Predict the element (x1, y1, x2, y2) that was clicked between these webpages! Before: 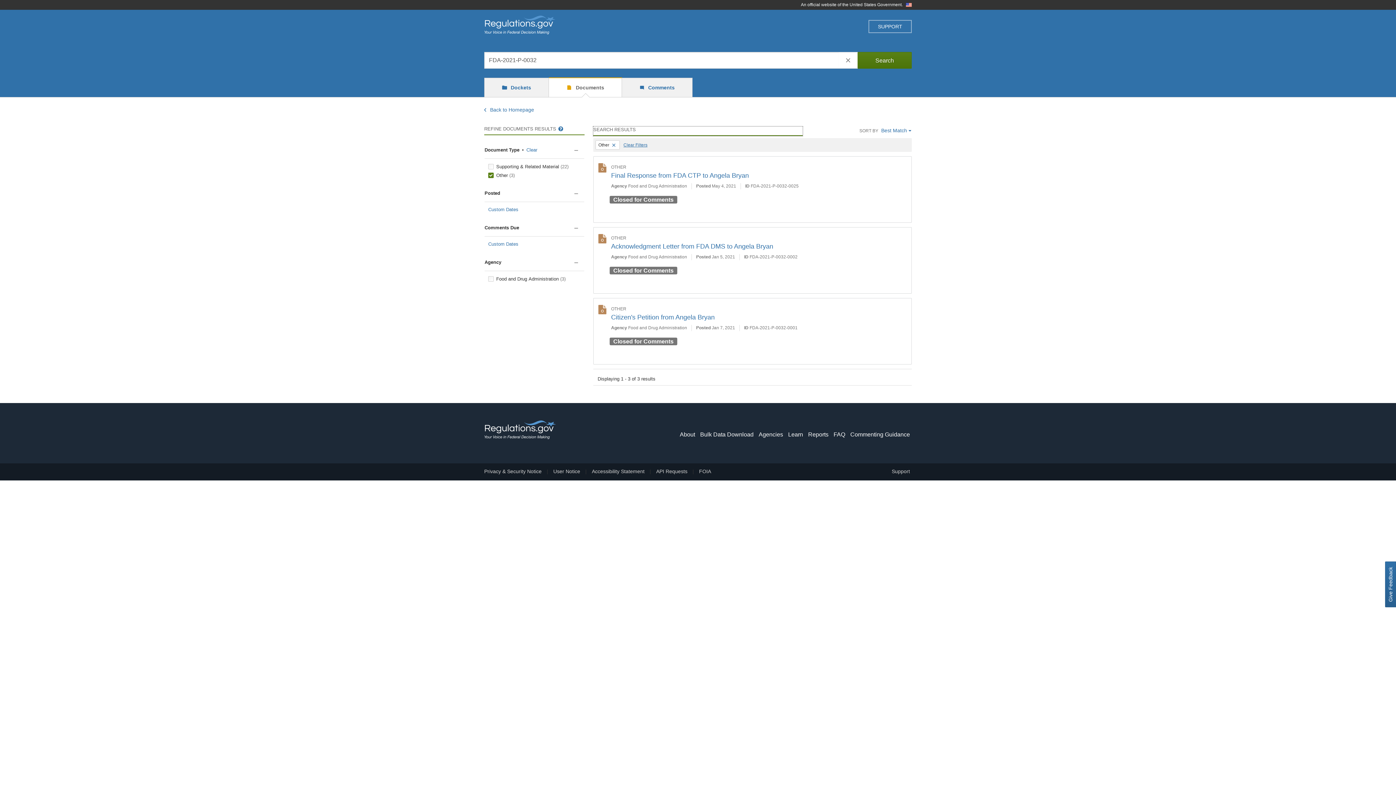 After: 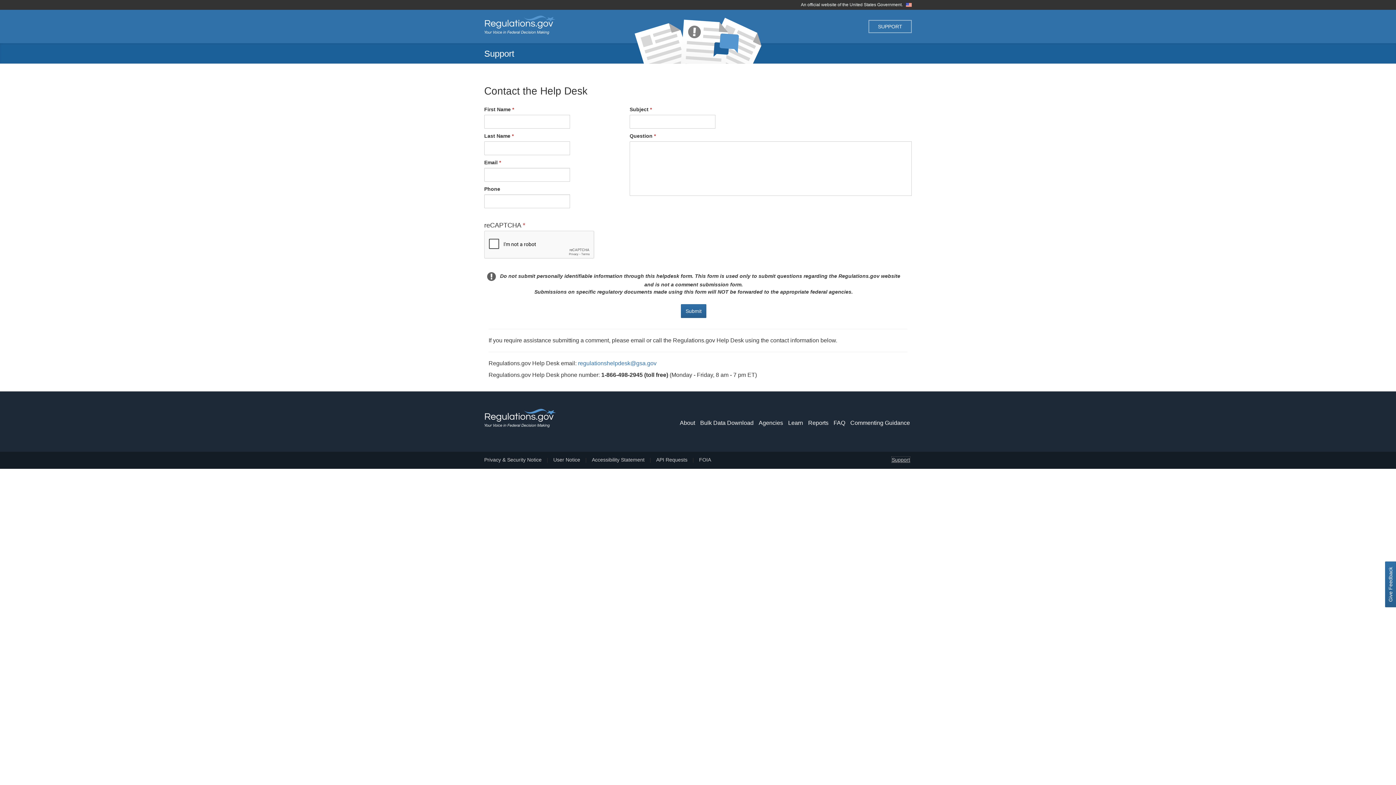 Action: bbox: (892, 468, 910, 474) label: Support